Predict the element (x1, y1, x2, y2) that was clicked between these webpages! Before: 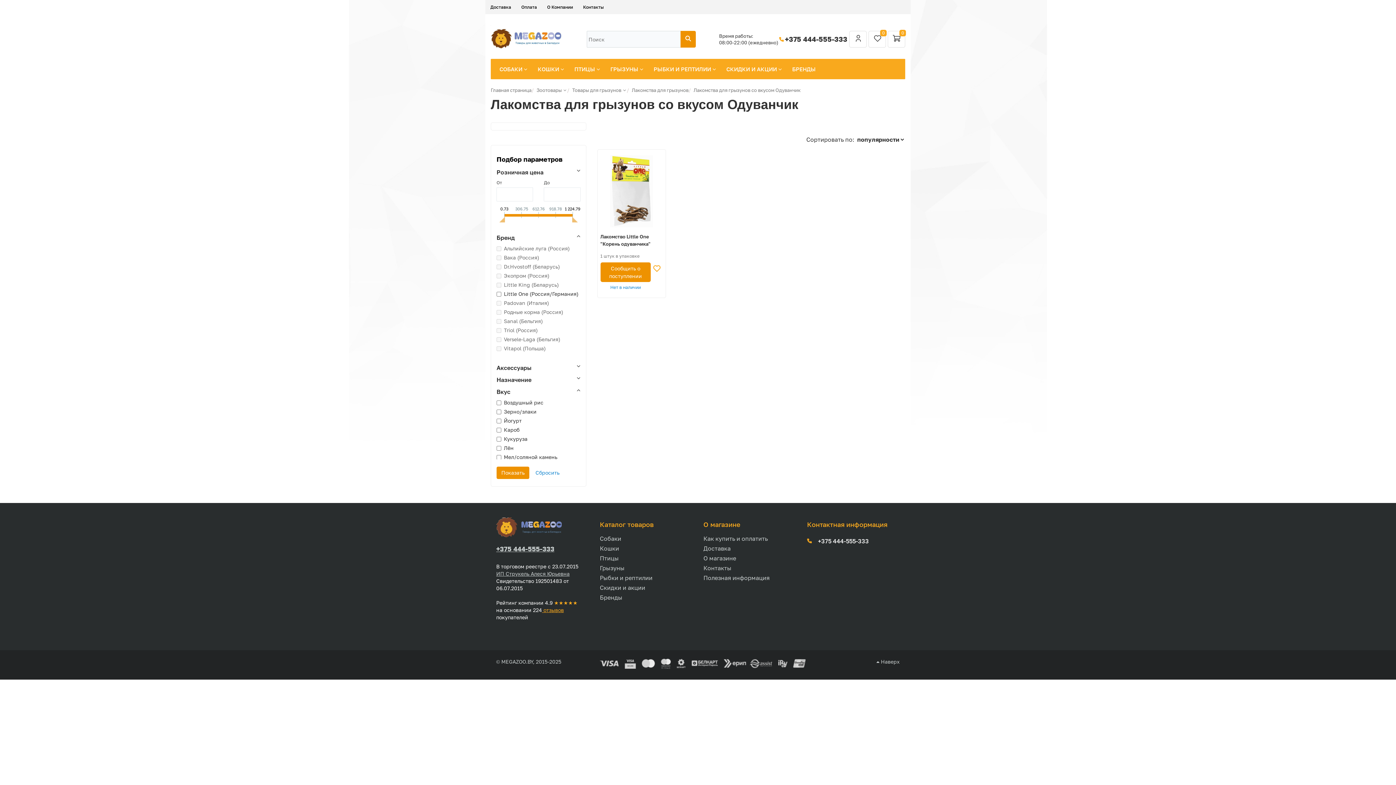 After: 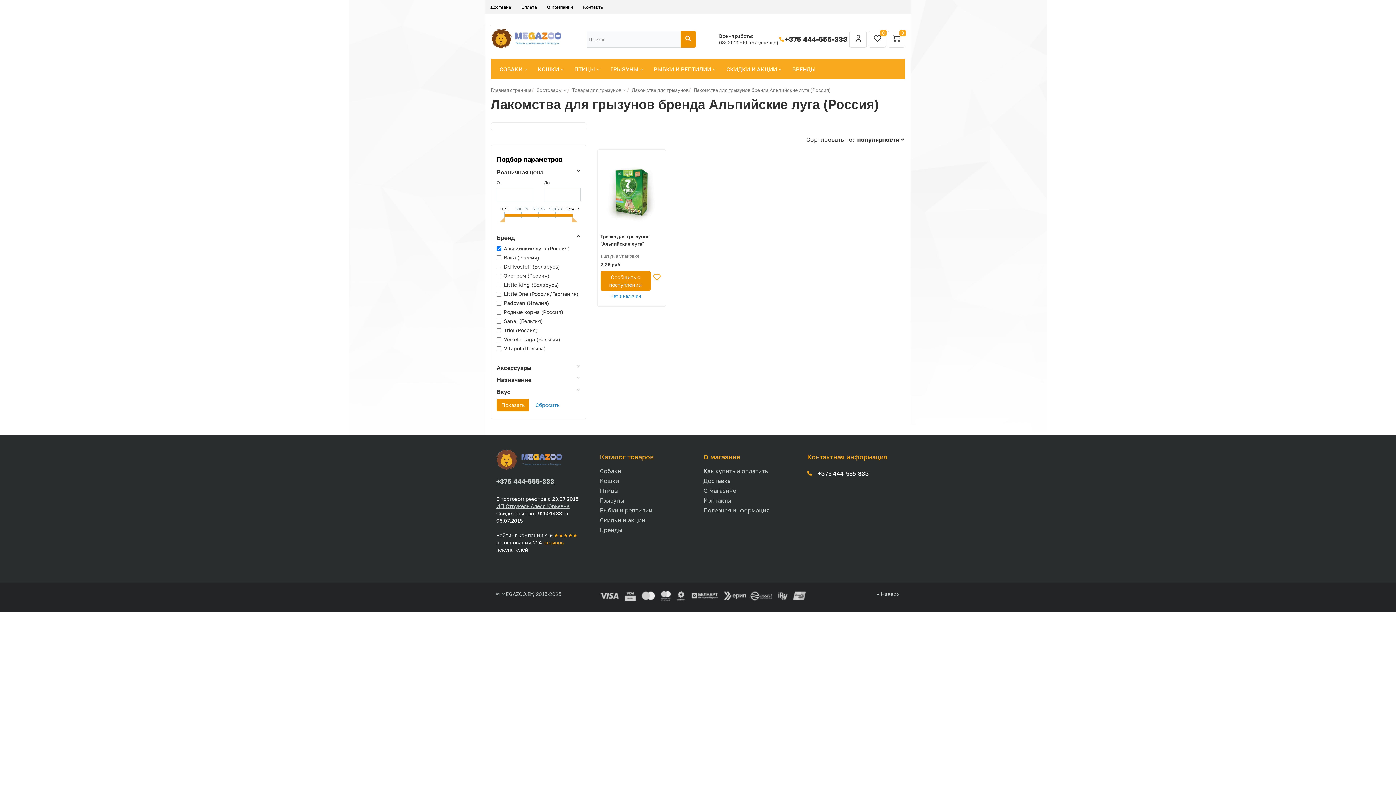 Action: bbox: (504, 245, 569, 252) label: Альпийские луга (Россия)